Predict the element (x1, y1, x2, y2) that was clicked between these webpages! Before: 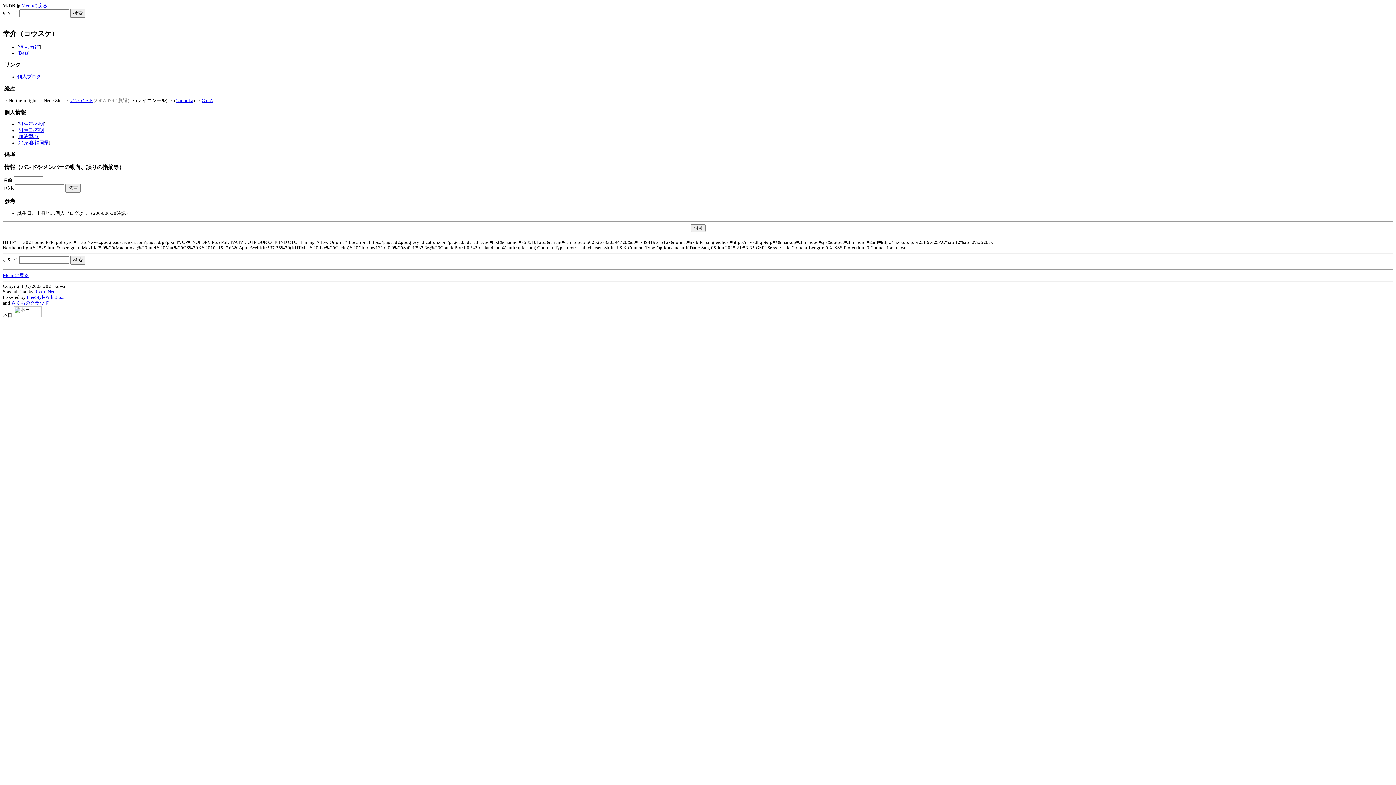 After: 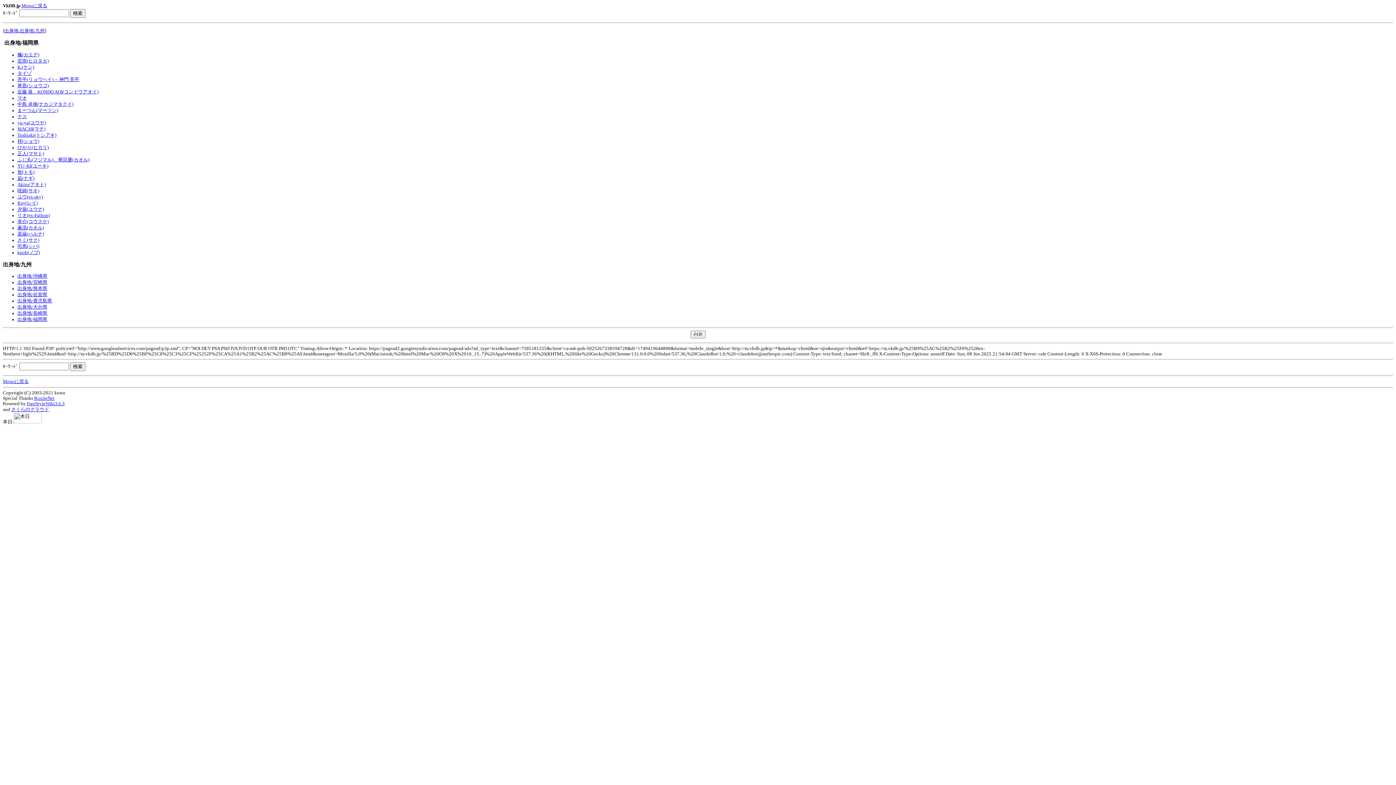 Action: bbox: (18, 140, 48, 145) label: 出身地/福岡県